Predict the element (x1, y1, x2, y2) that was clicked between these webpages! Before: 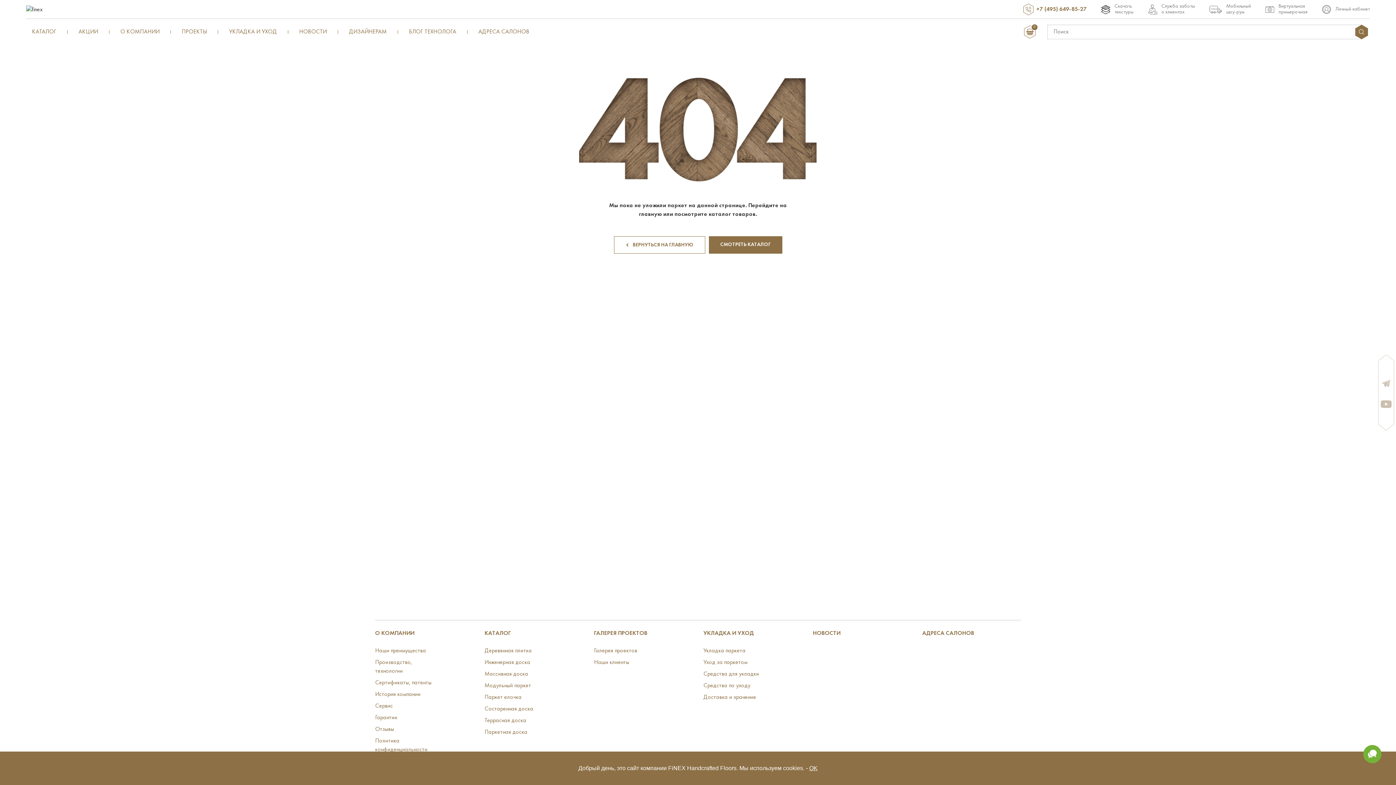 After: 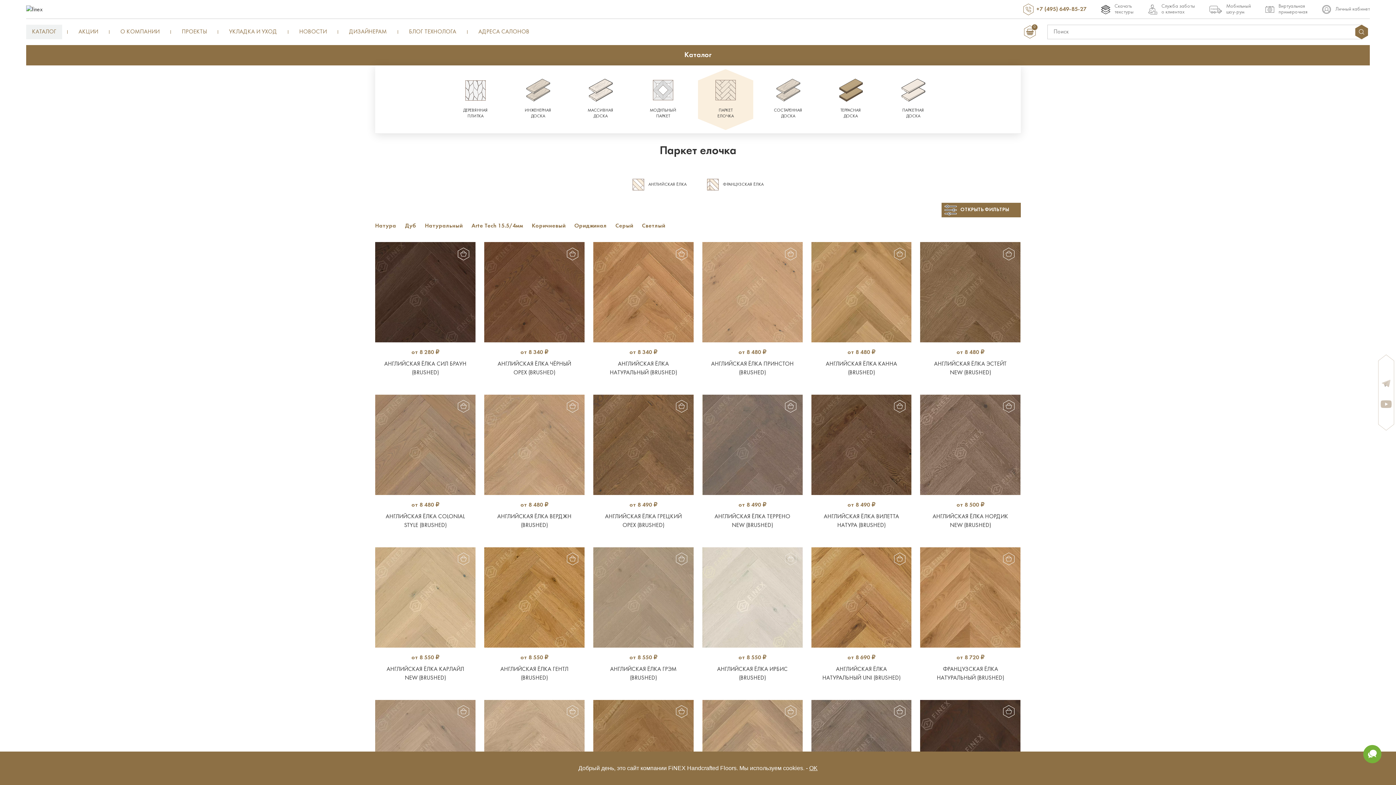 Action: bbox: (484, 694, 521, 700) label: Паркет елочка